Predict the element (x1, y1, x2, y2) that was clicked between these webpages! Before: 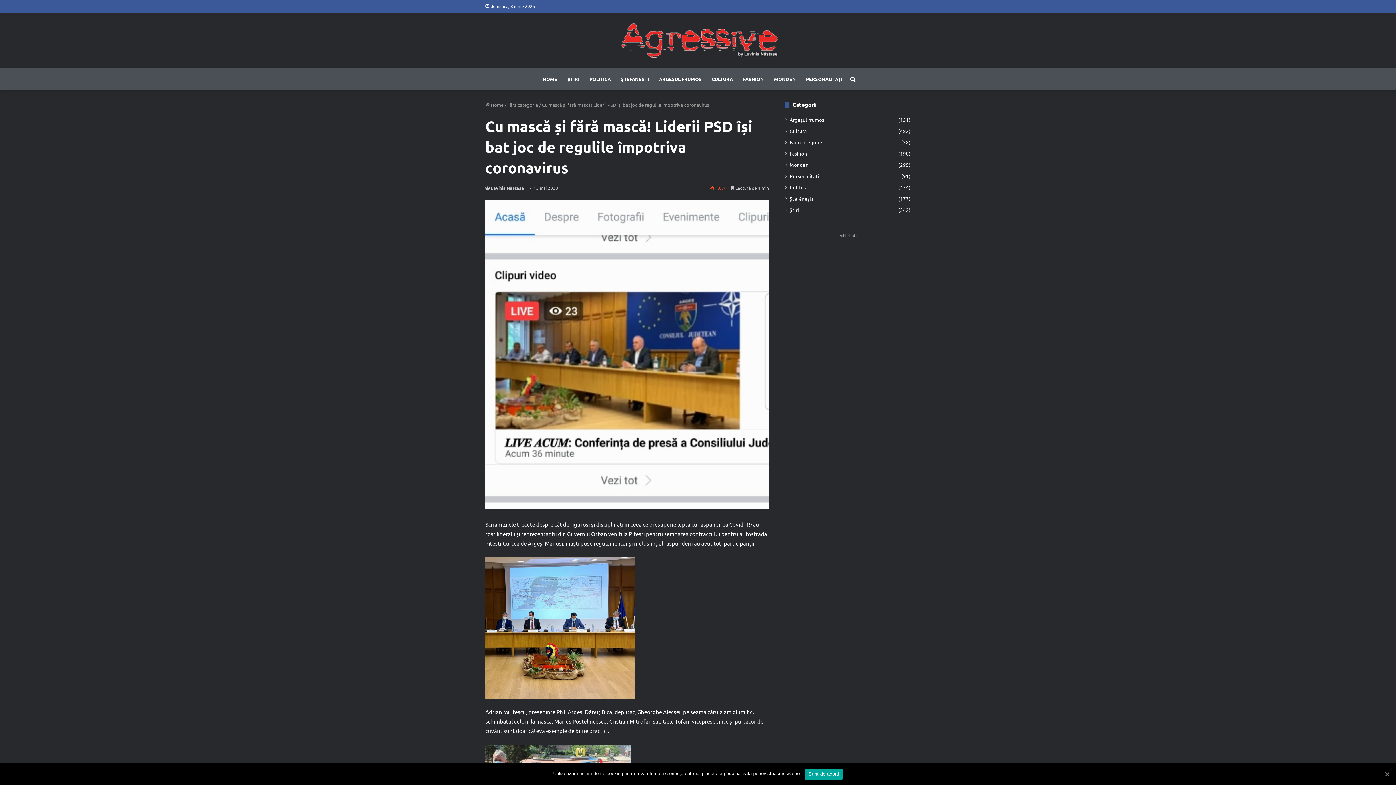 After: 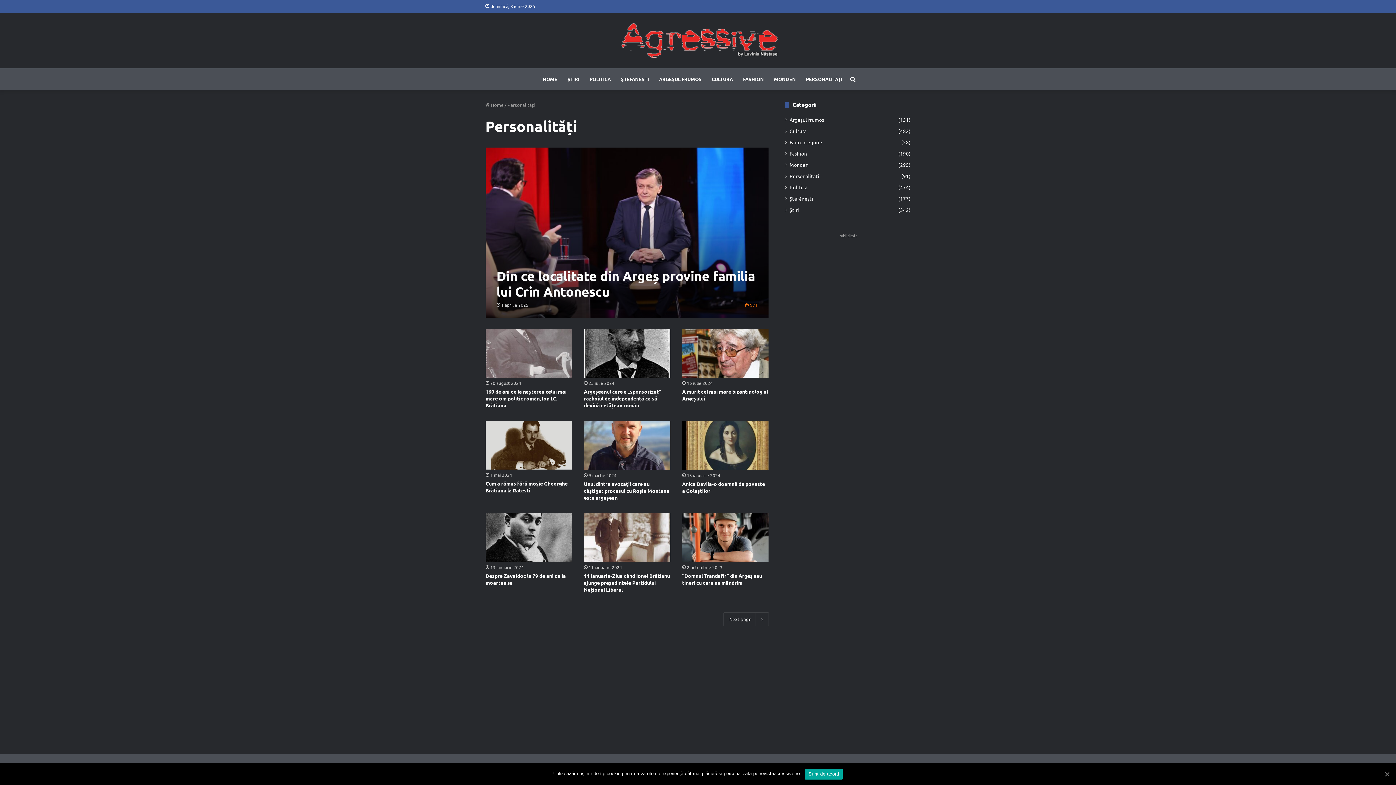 Action: label: PERSONALITĂȚI bbox: (801, 68, 847, 90)